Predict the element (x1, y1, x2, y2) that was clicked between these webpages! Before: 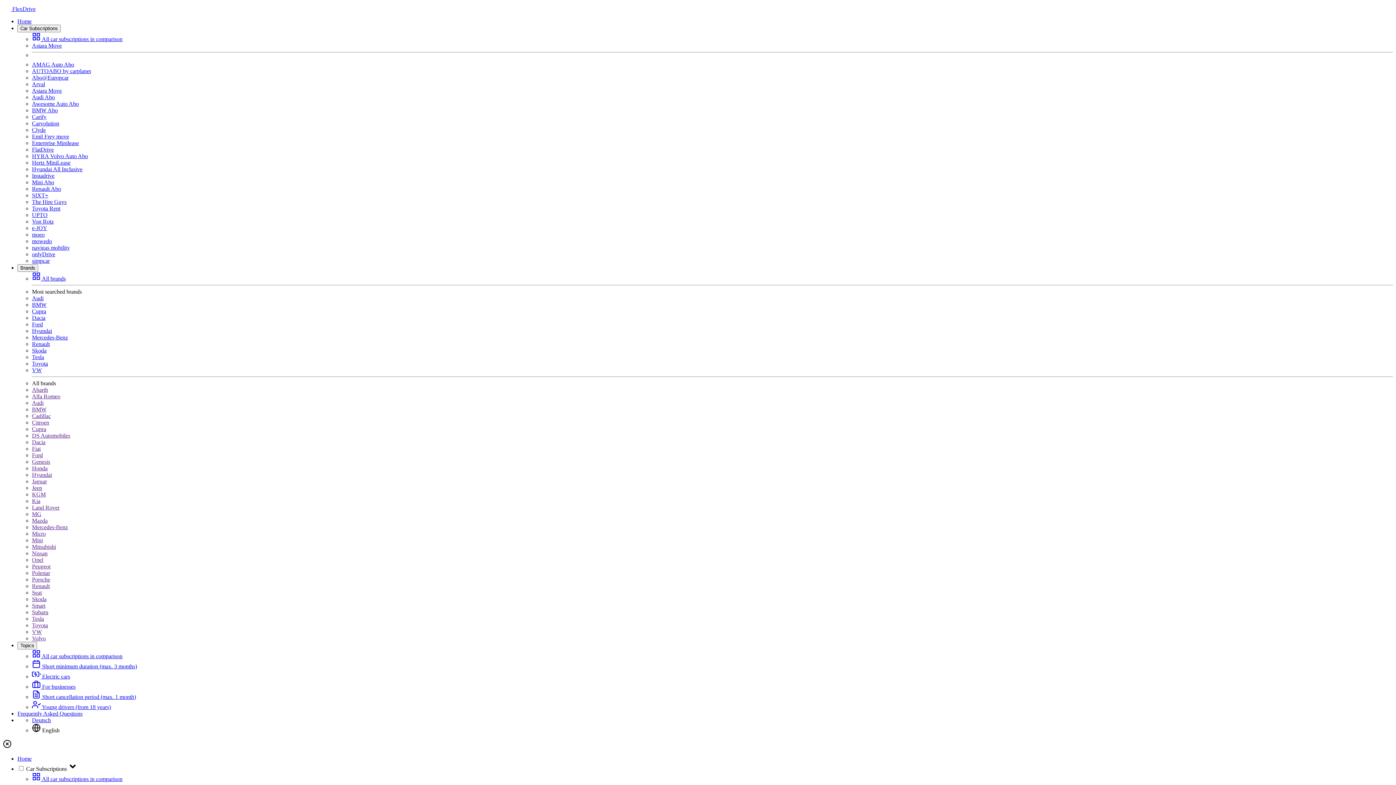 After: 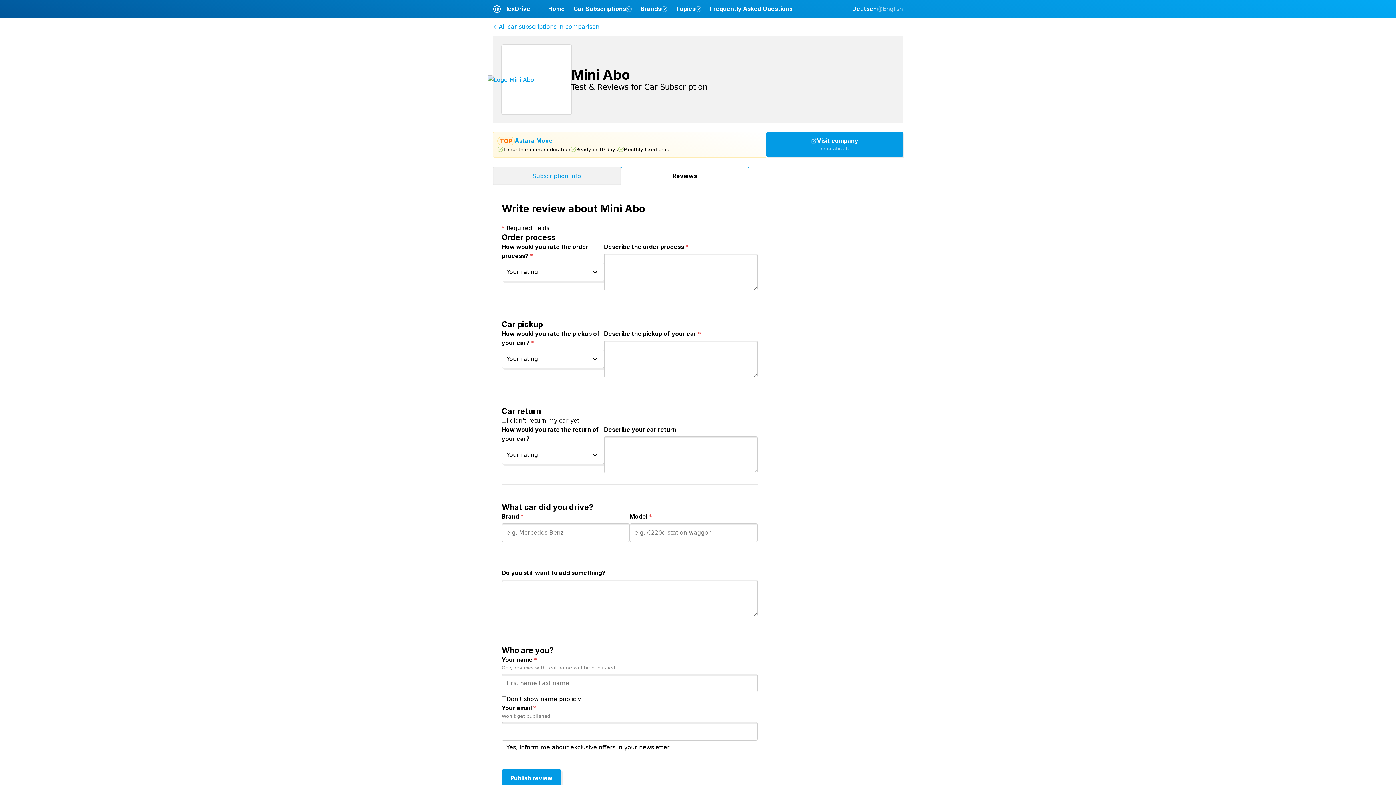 Action: bbox: (32, 393, 60, 399) label: Alfa Romeo